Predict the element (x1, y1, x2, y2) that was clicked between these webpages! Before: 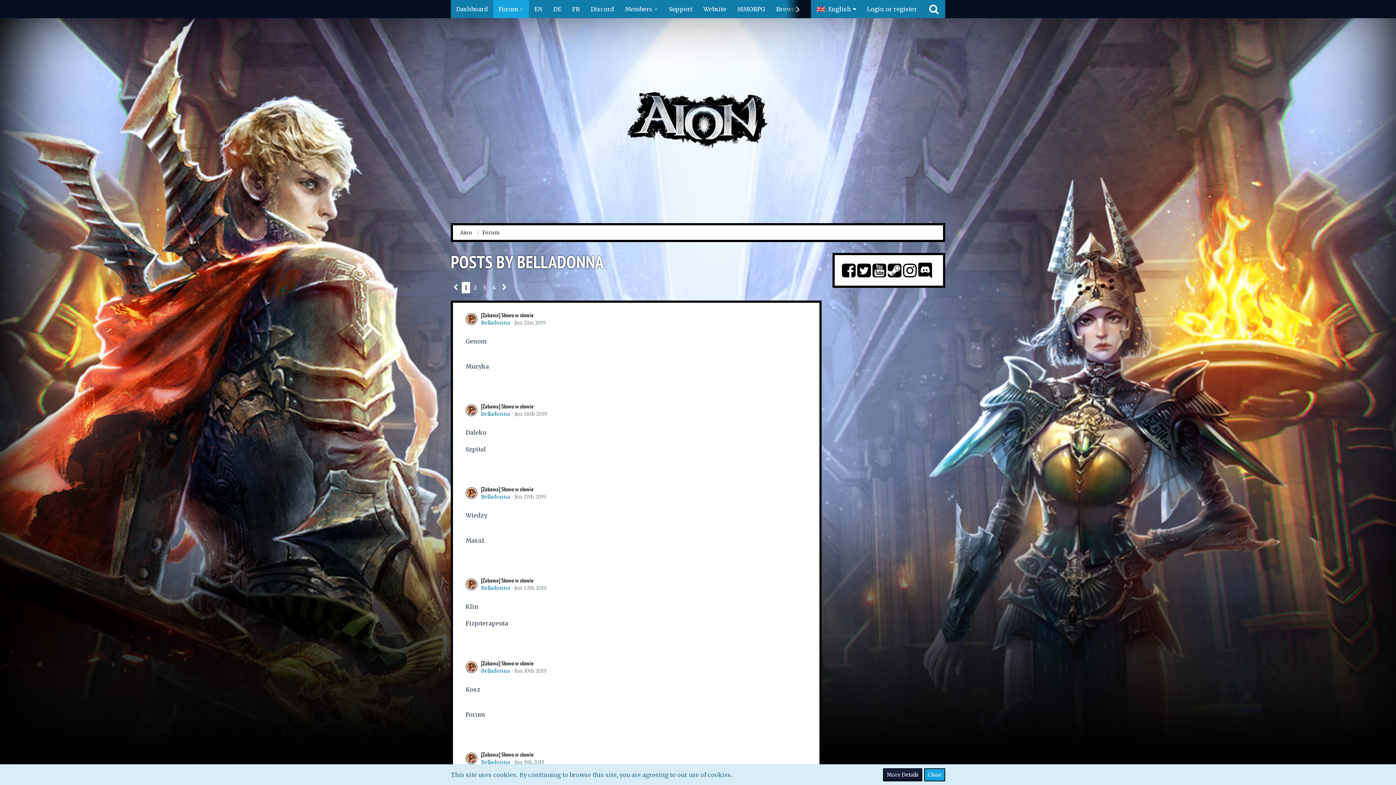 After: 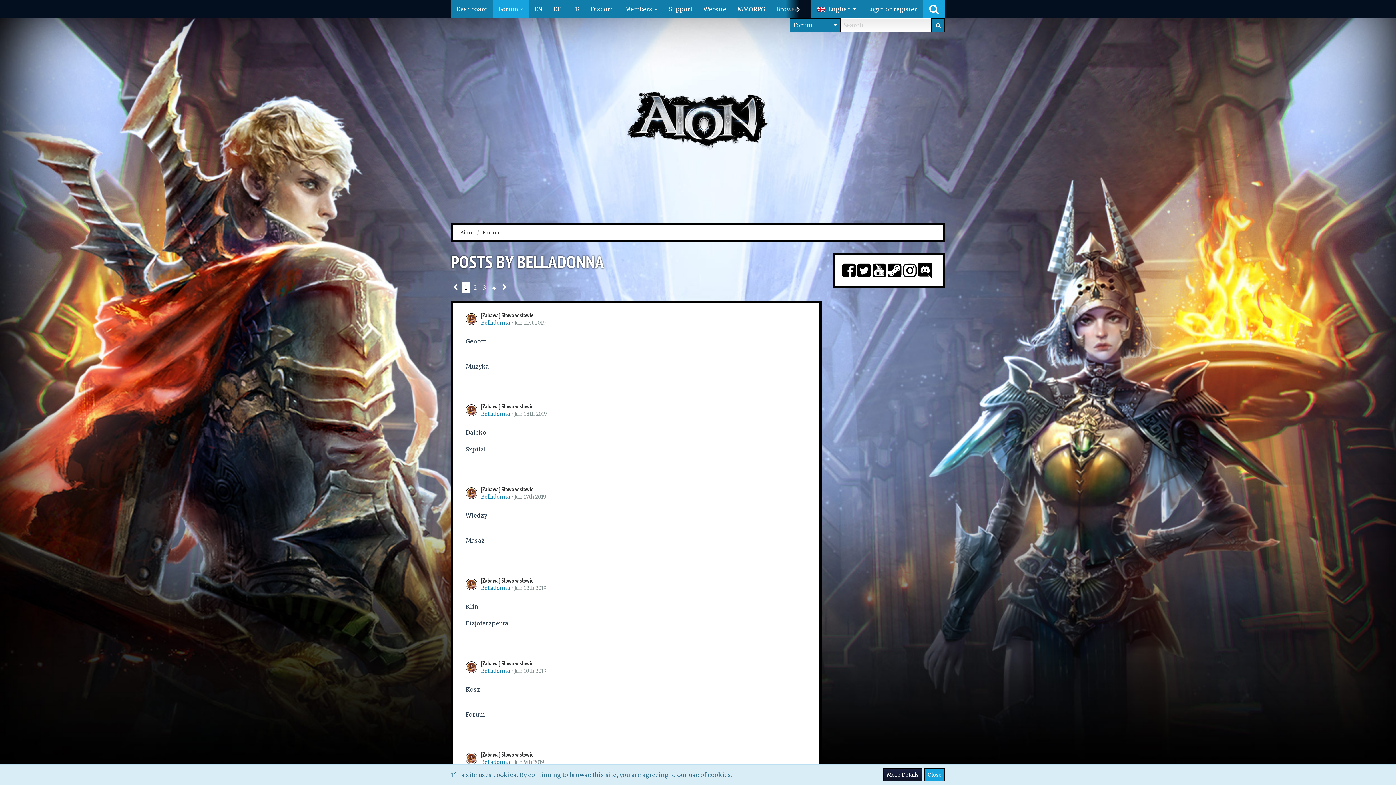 Action: bbox: (922, 0, 945, 18)